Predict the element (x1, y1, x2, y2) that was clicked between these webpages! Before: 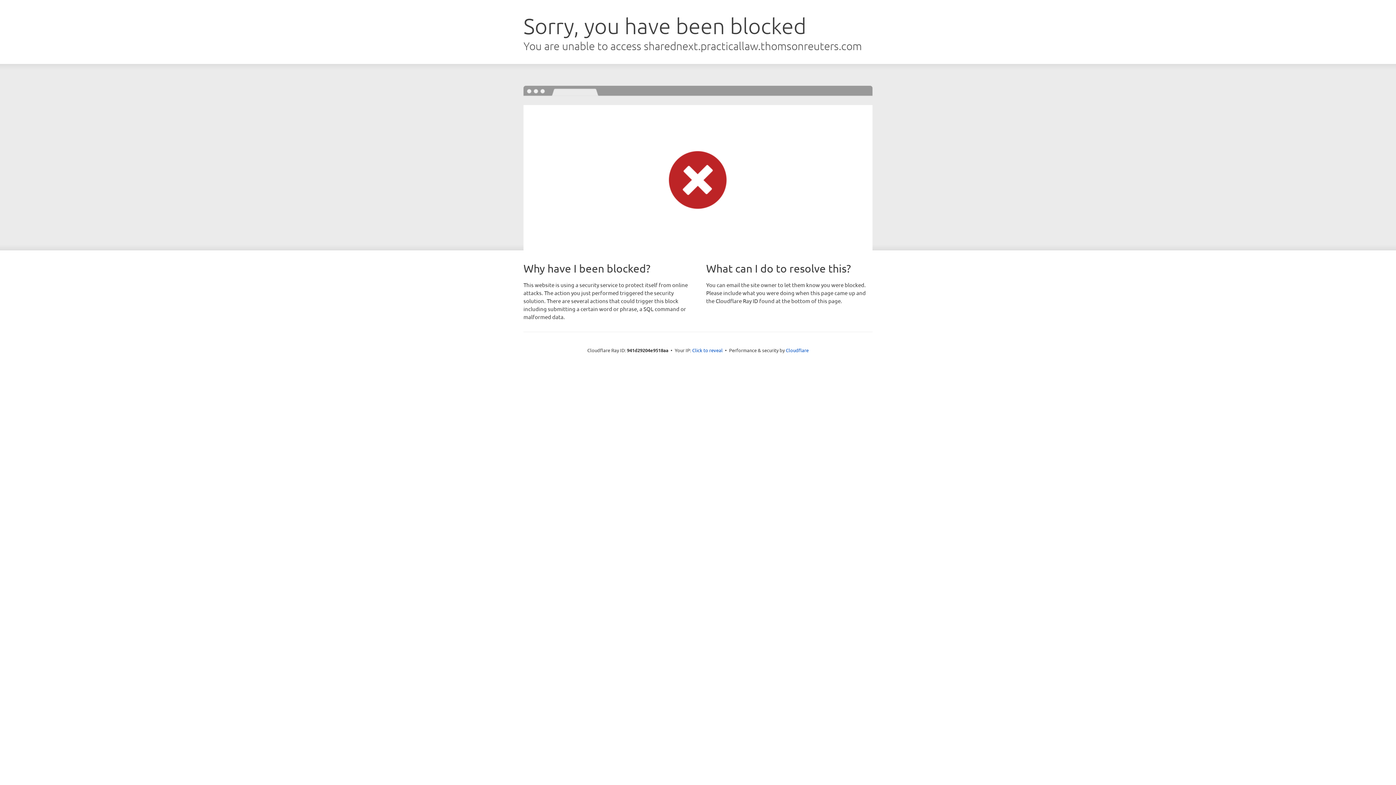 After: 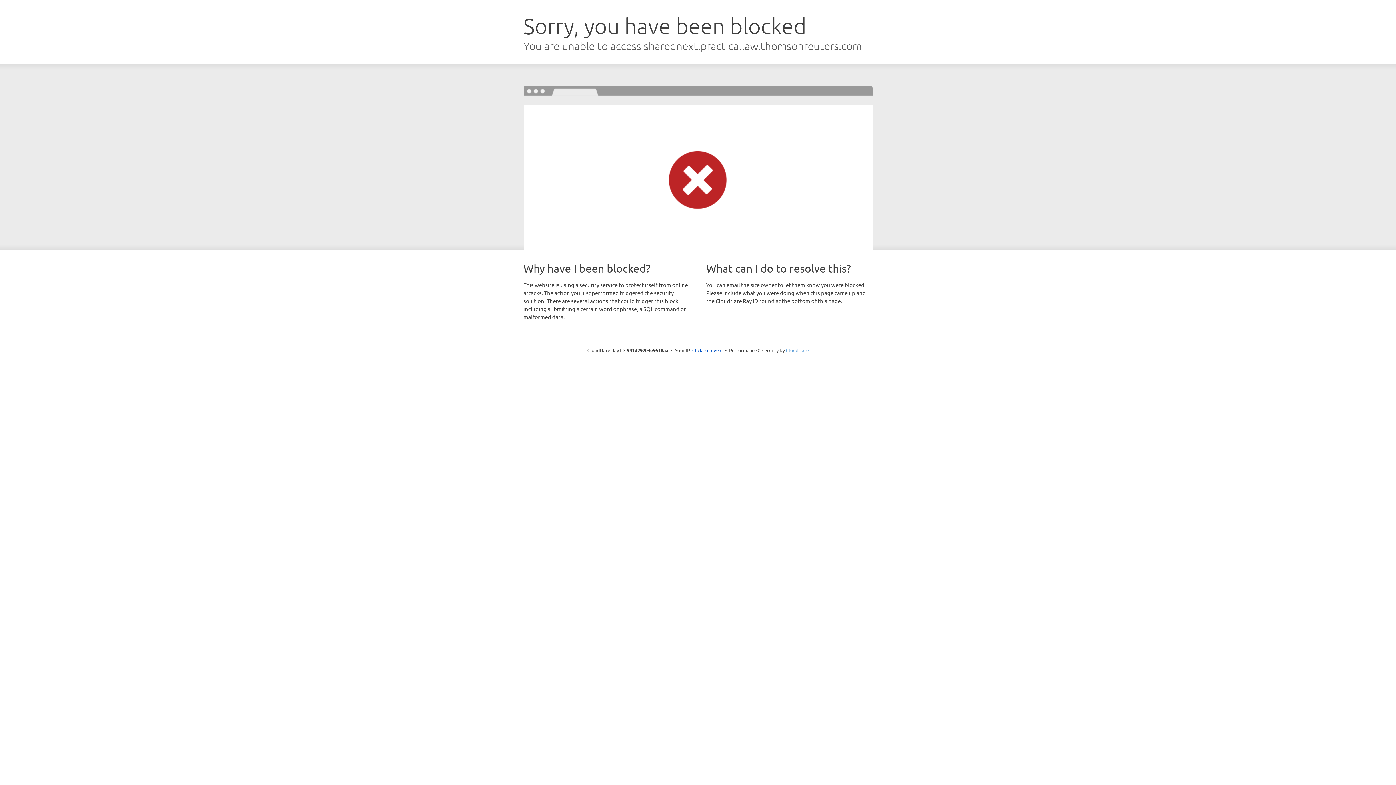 Action: bbox: (786, 347, 808, 353) label: Cloudflare